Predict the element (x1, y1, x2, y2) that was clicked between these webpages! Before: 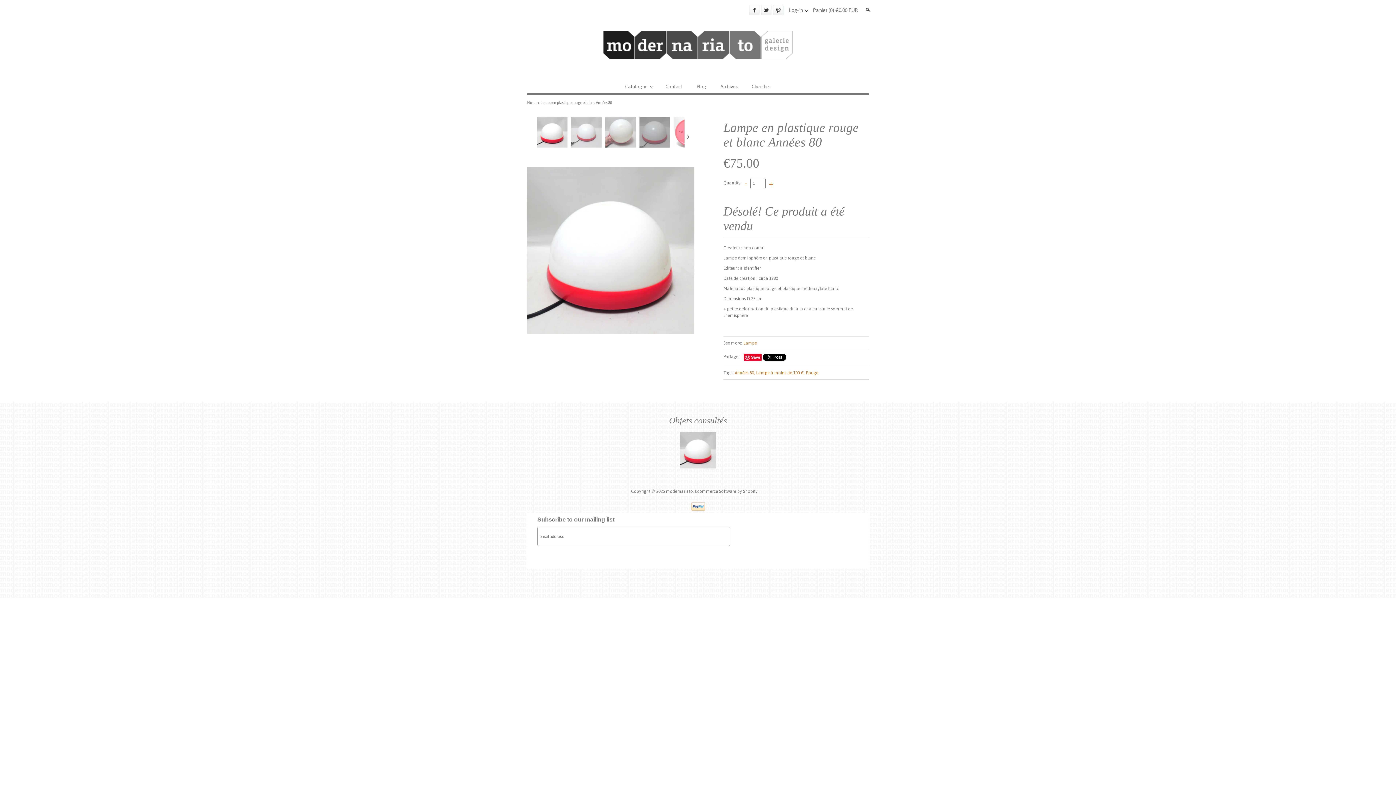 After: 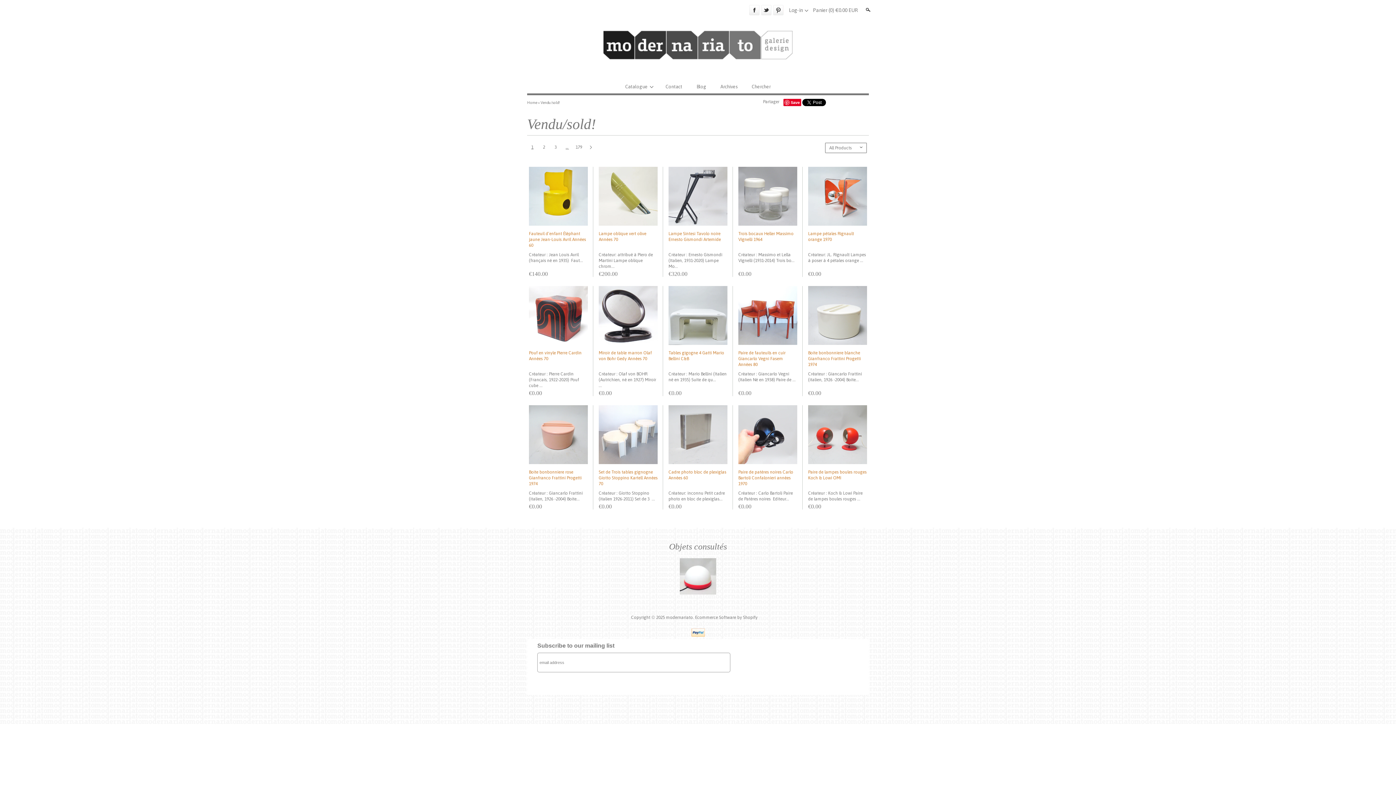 Action: bbox: (718, 80, 739, 93) label: Archives